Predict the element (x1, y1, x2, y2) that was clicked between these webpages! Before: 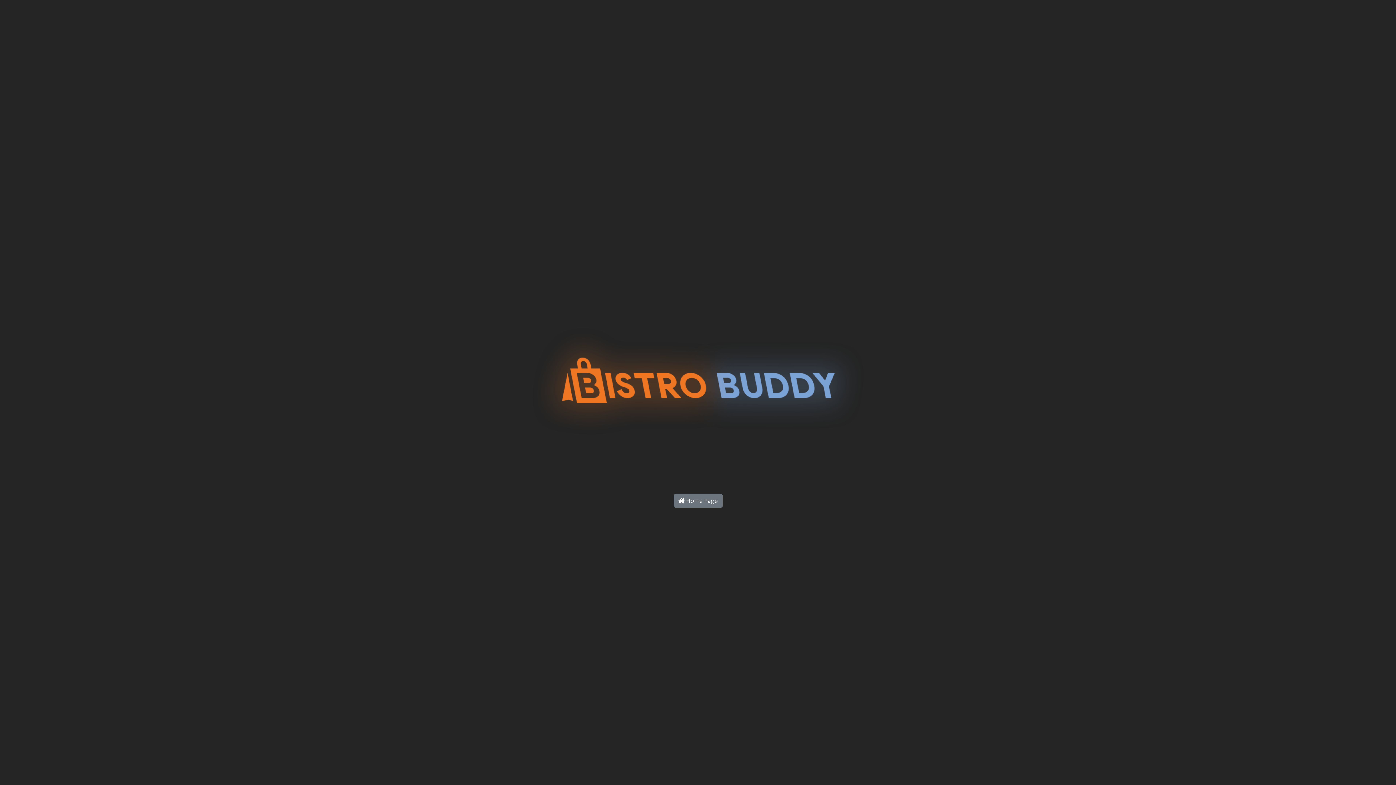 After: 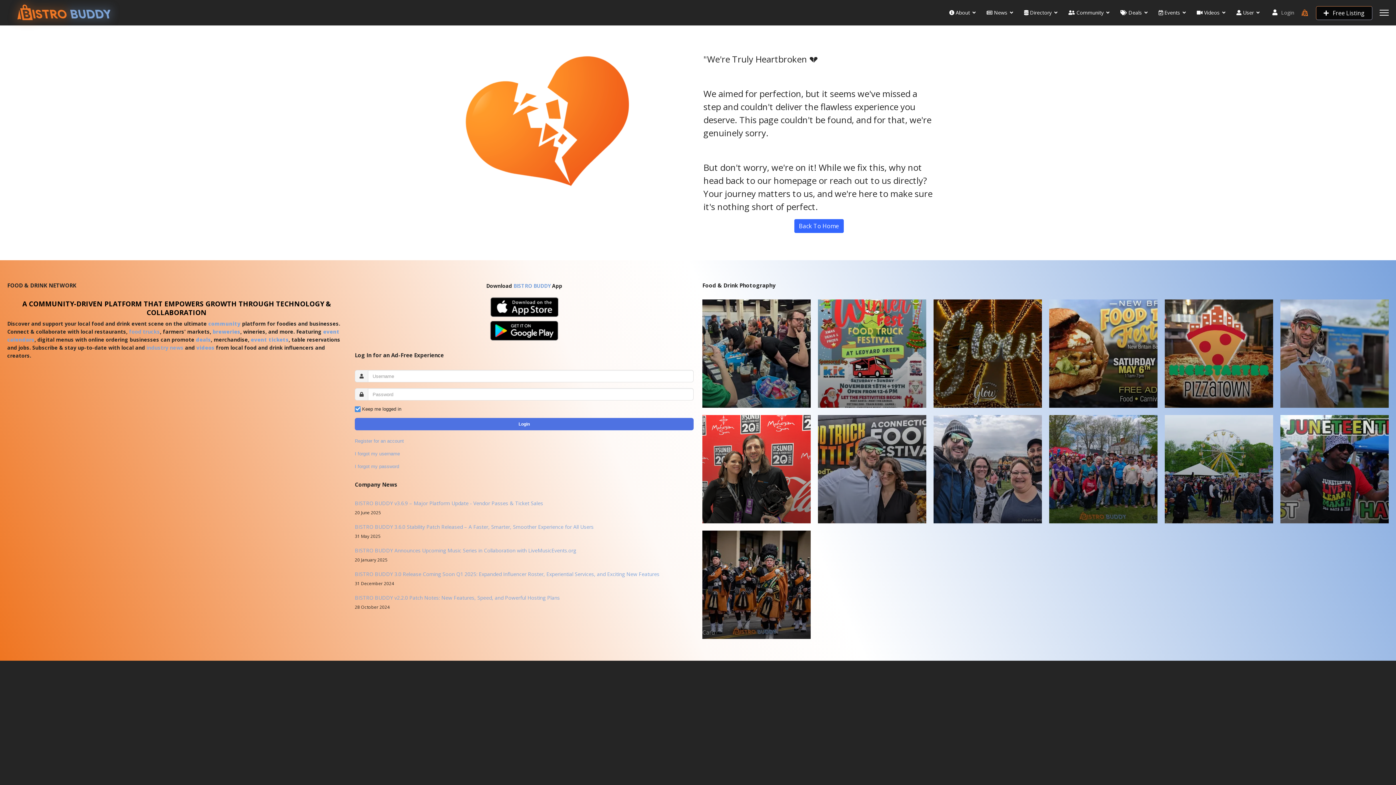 Action: bbox: (532, 382, 864, 391)